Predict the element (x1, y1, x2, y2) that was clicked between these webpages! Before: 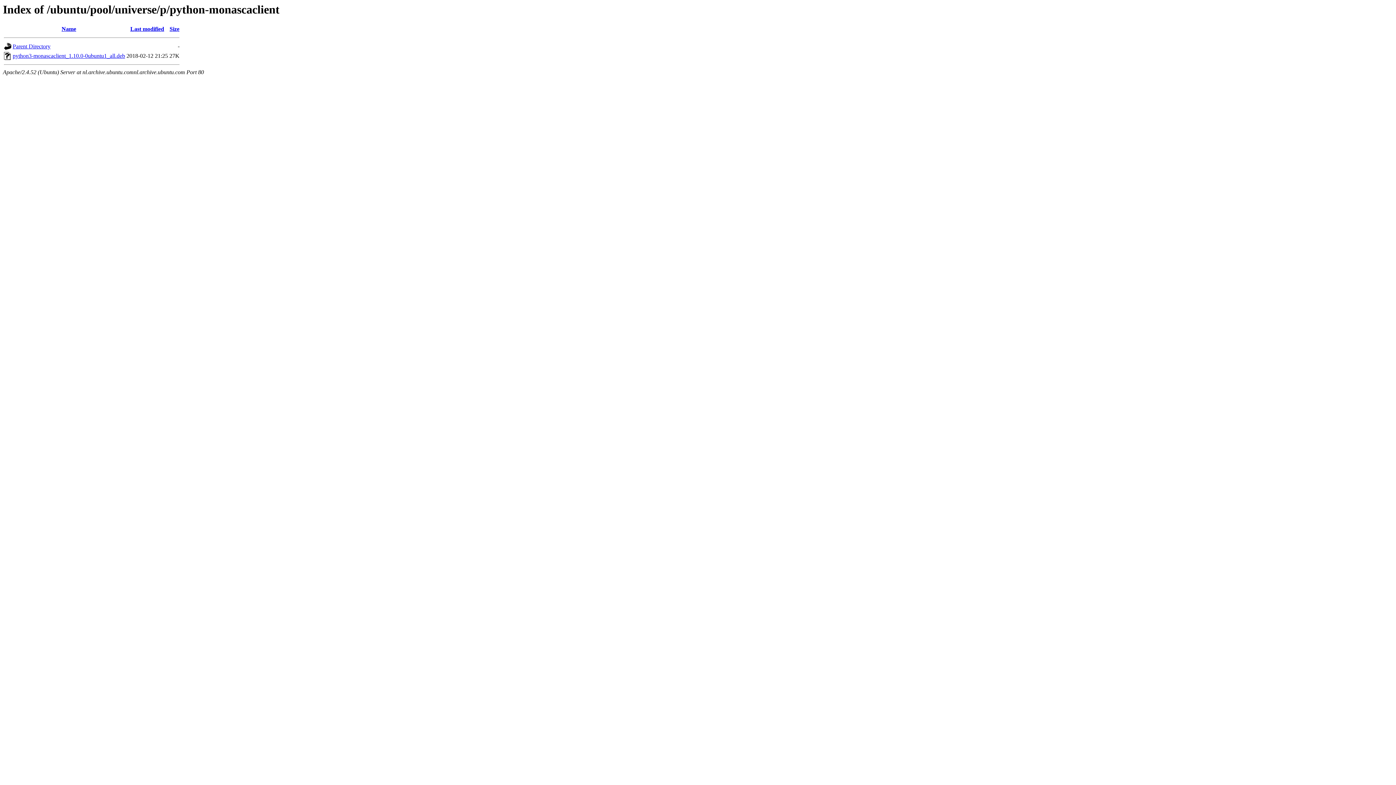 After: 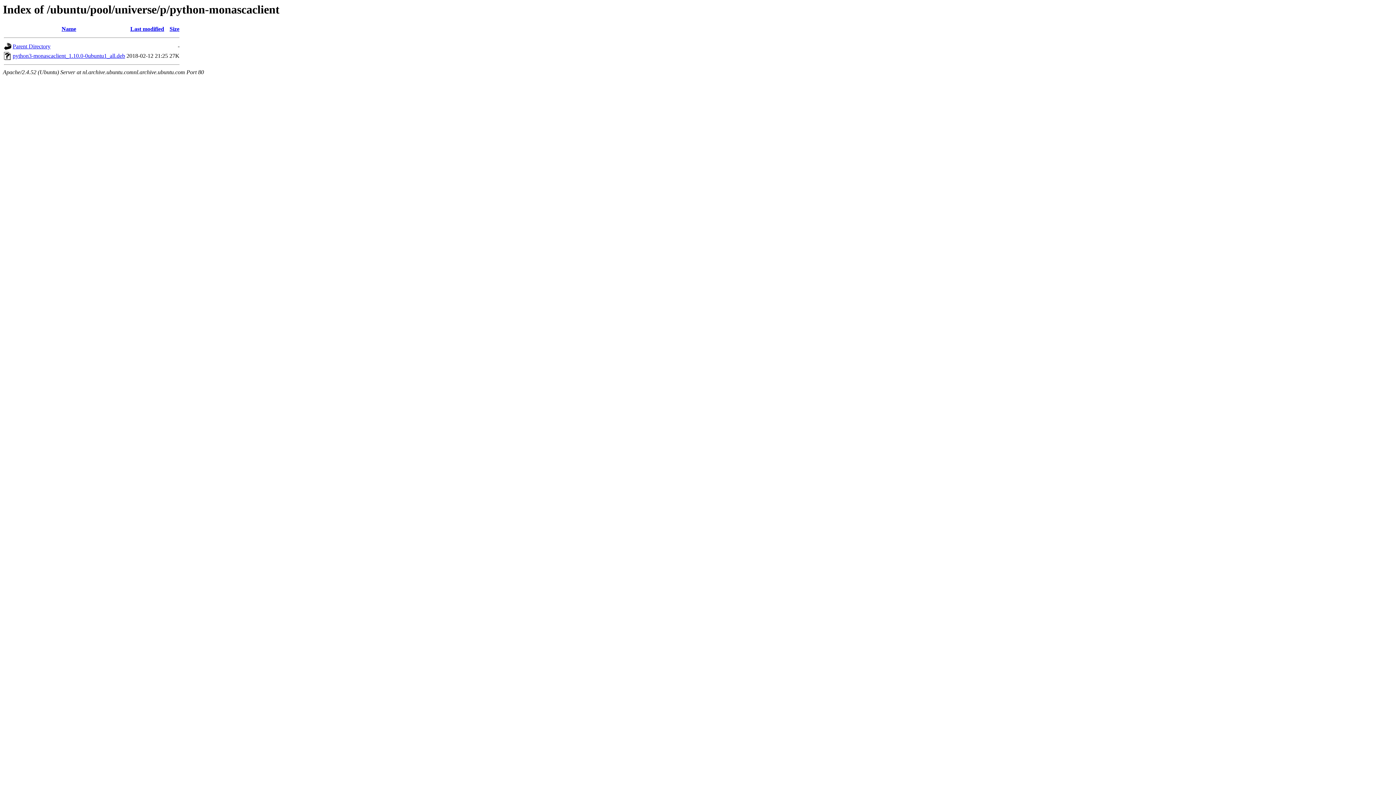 Action: label: Name bbox: (61, 25, 76, 32)